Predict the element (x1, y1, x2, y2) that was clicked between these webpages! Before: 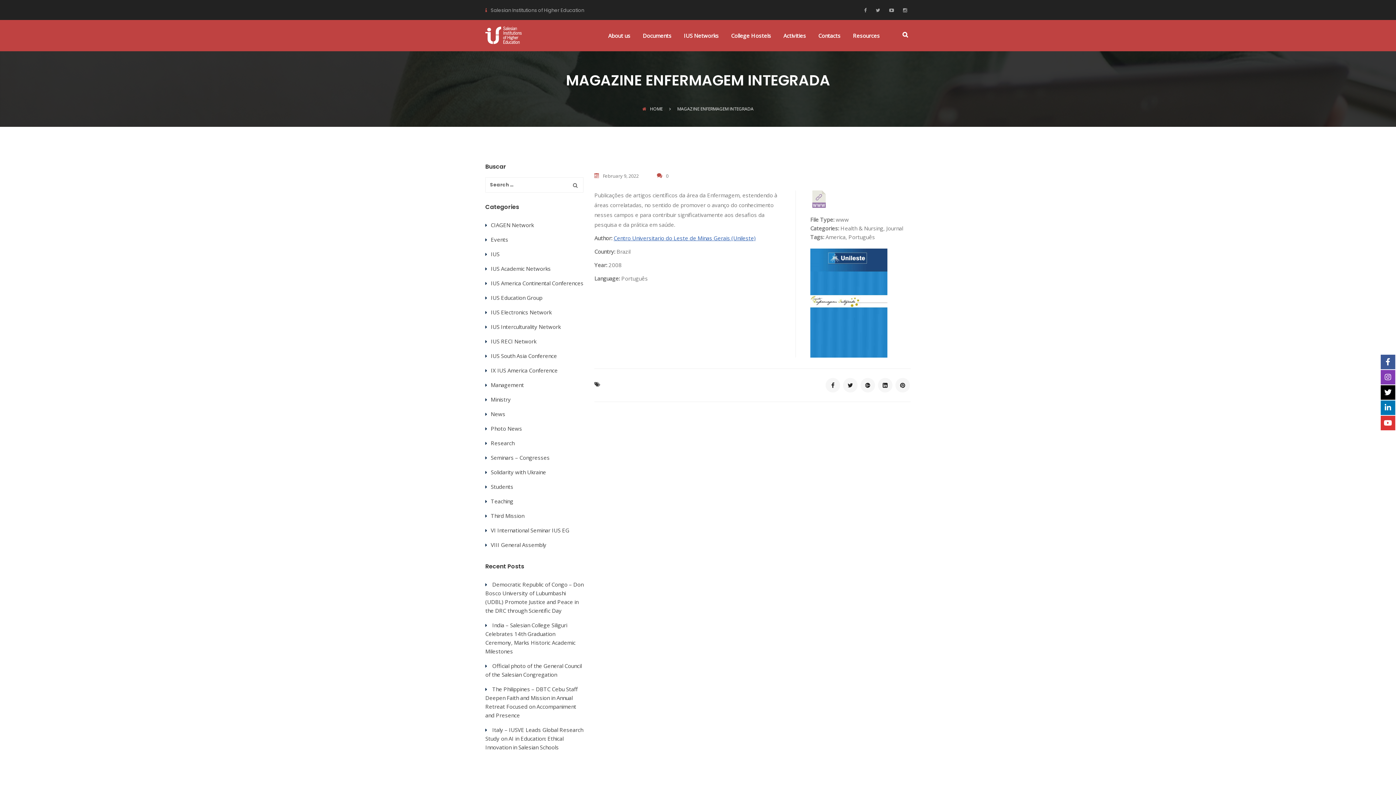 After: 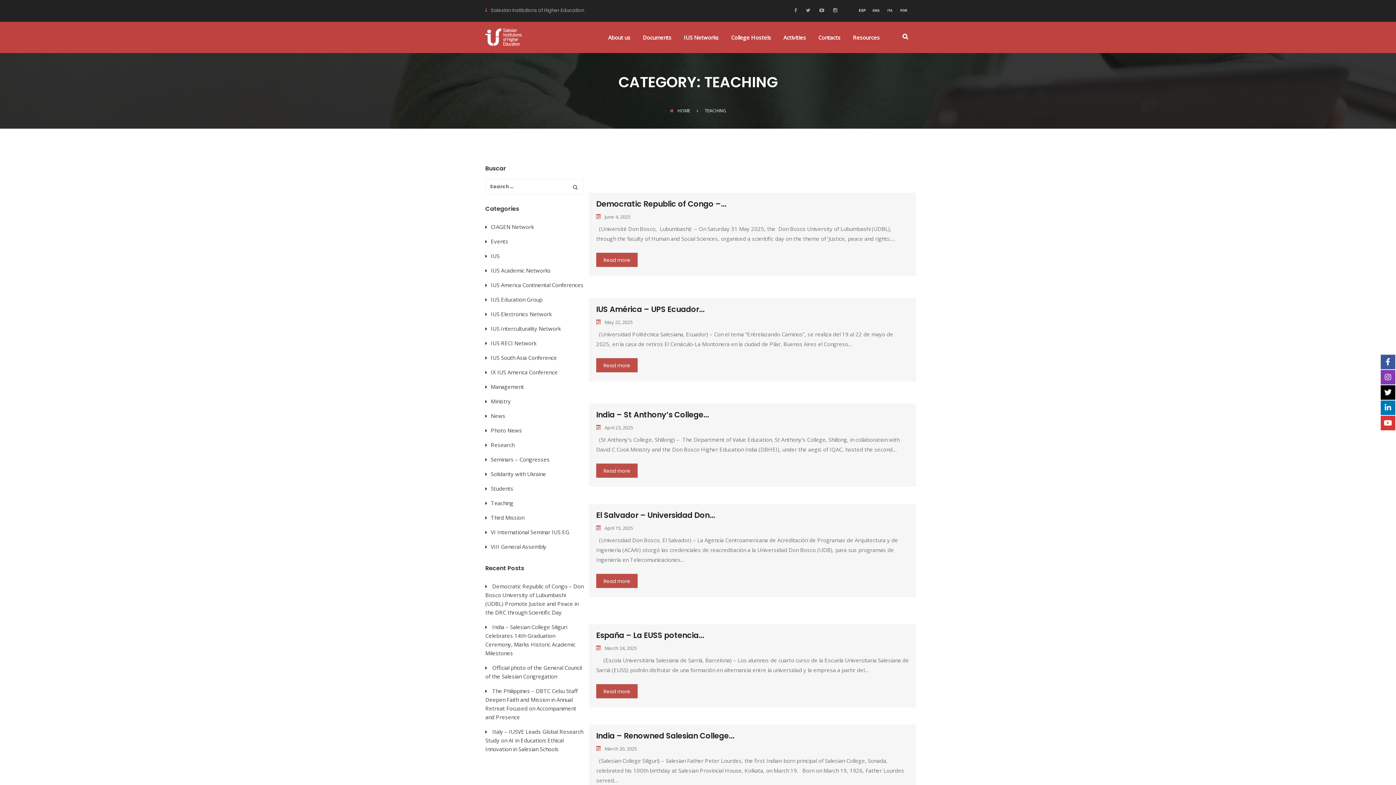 Action: bbox: (490, 497, 513, 505) label: Teaching